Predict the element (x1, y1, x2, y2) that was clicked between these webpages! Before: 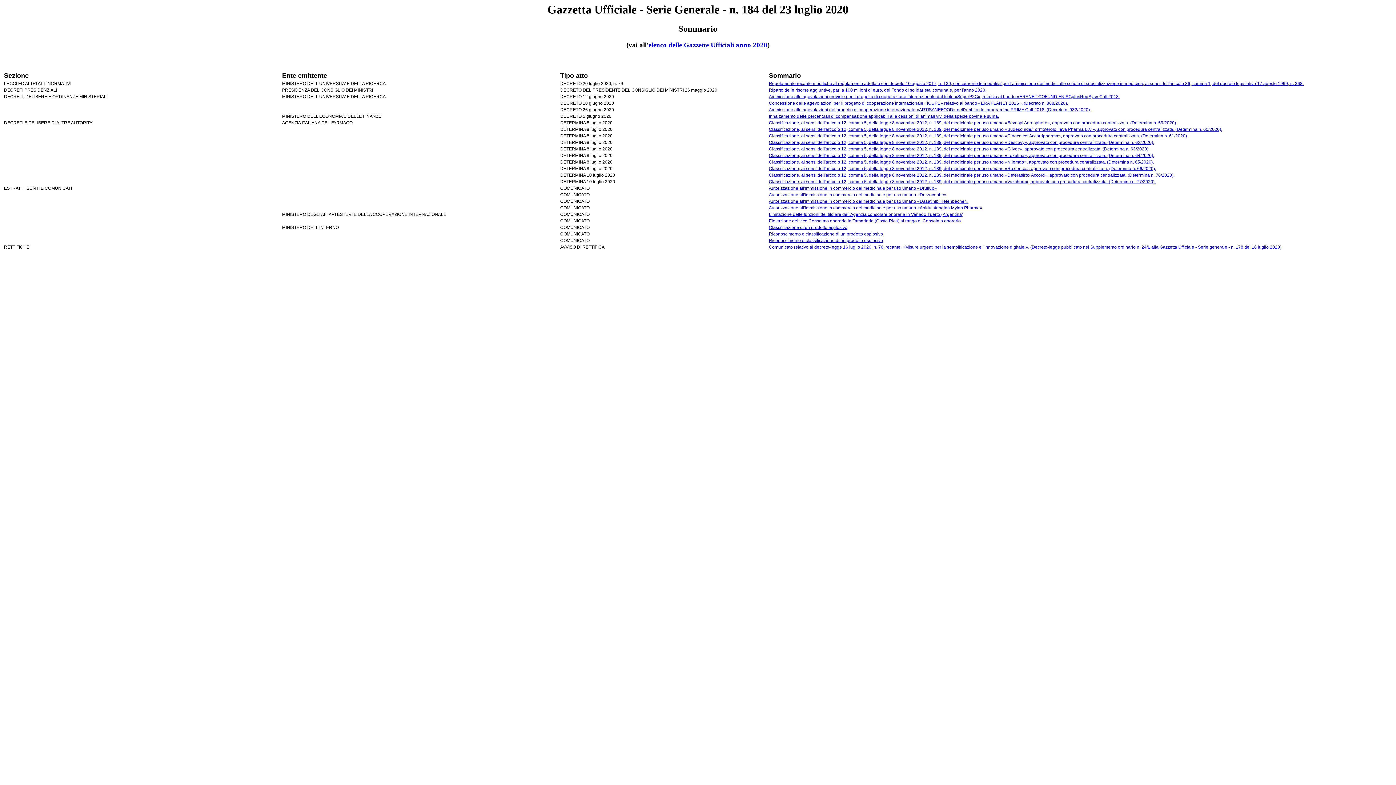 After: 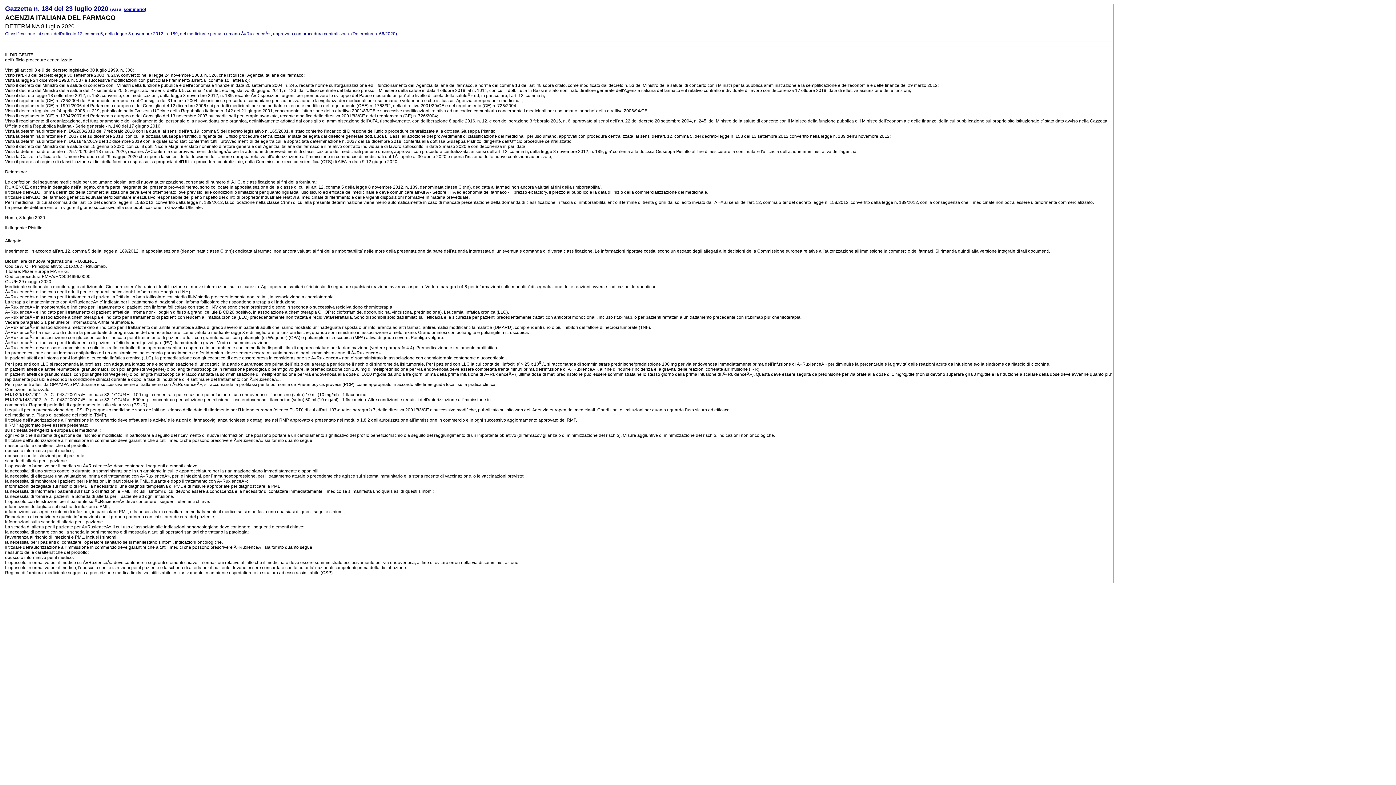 Action: bbox: (769, 166, 1156, 171) label: Classificazione, ai sensi dell'articolo 12, comma 5, della legge 8 novembre 2012, n. 189, del medicinale per uso umano «Ruxience», approvato con procedura centralizzata. (Determina n. 66/2020).